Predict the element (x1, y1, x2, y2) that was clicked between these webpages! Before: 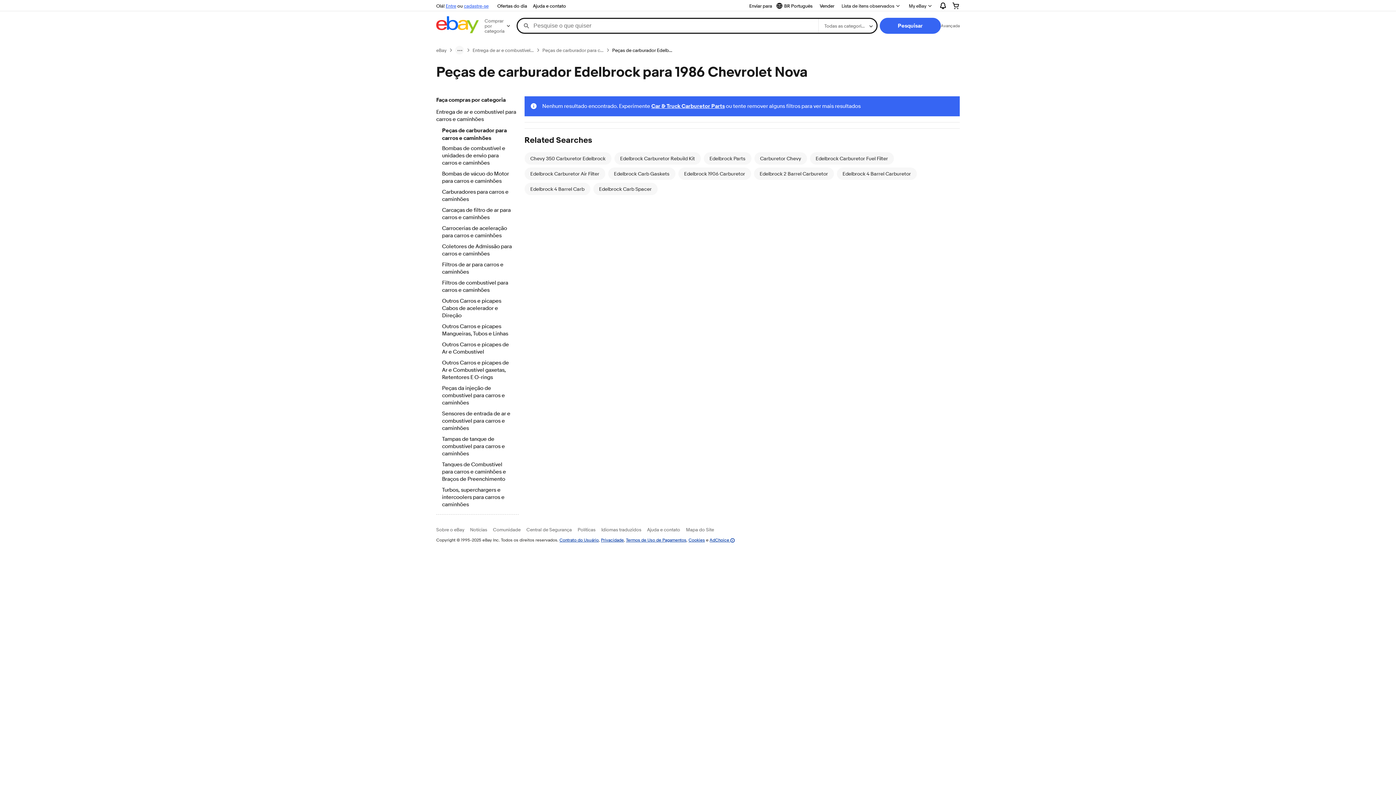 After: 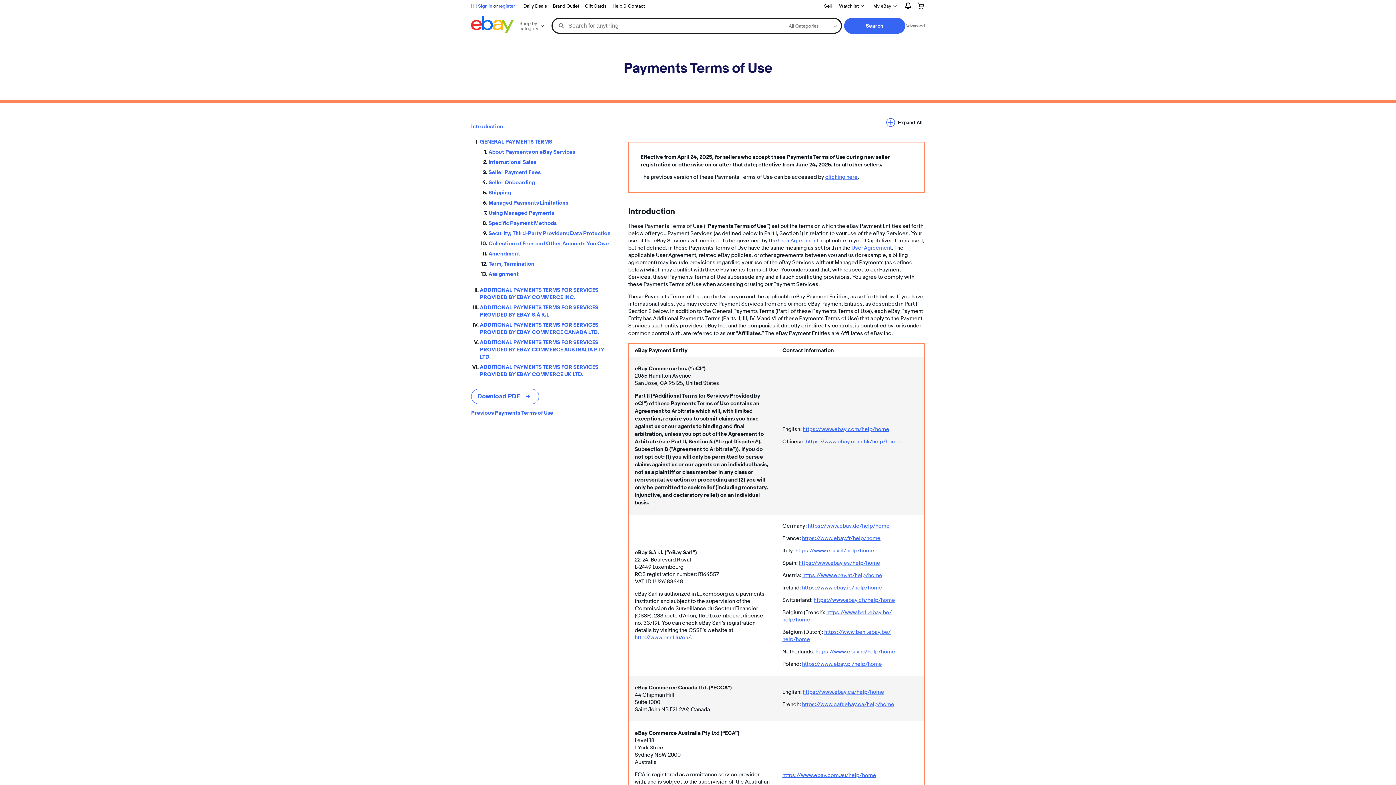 Action: label: Termos de Uso de Pagamentos bbox: (626, 537, 686, 542)